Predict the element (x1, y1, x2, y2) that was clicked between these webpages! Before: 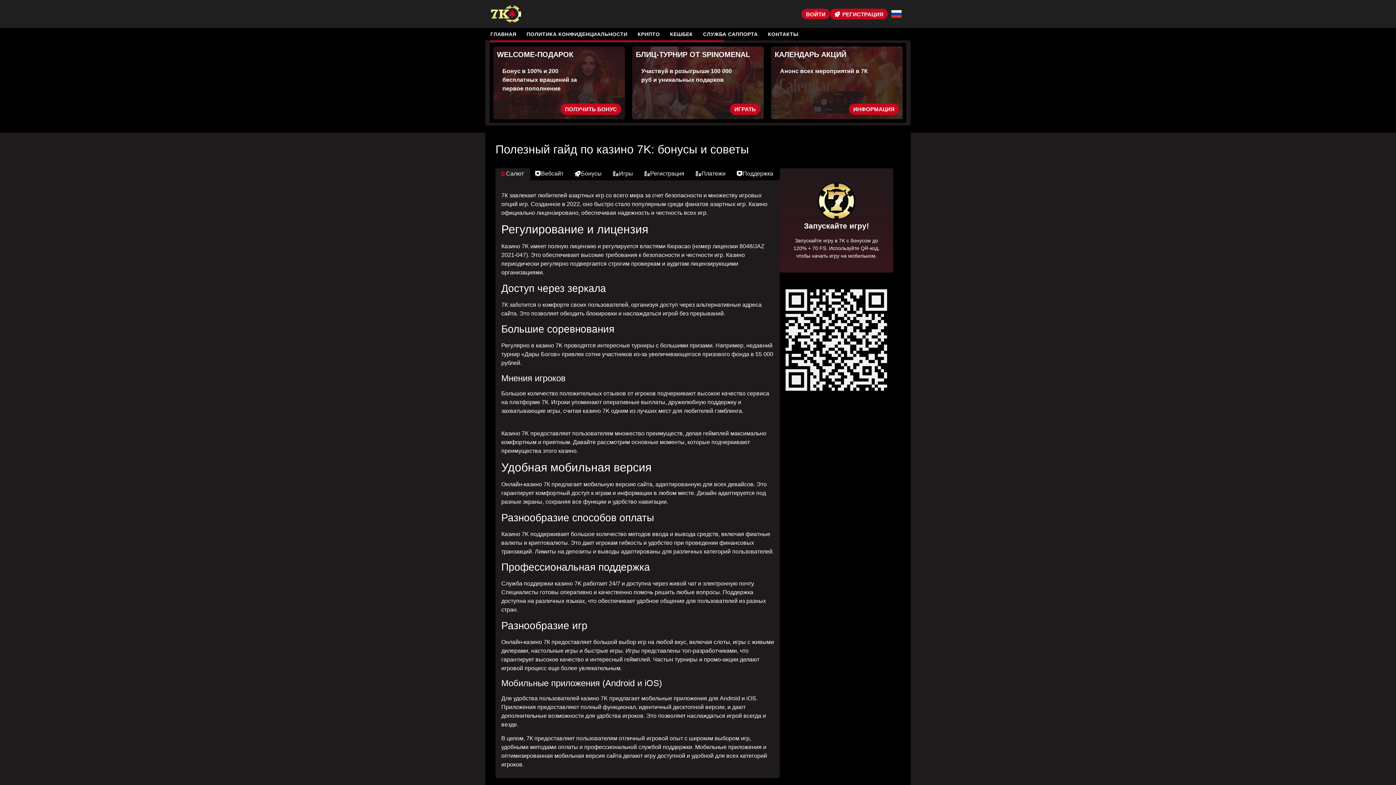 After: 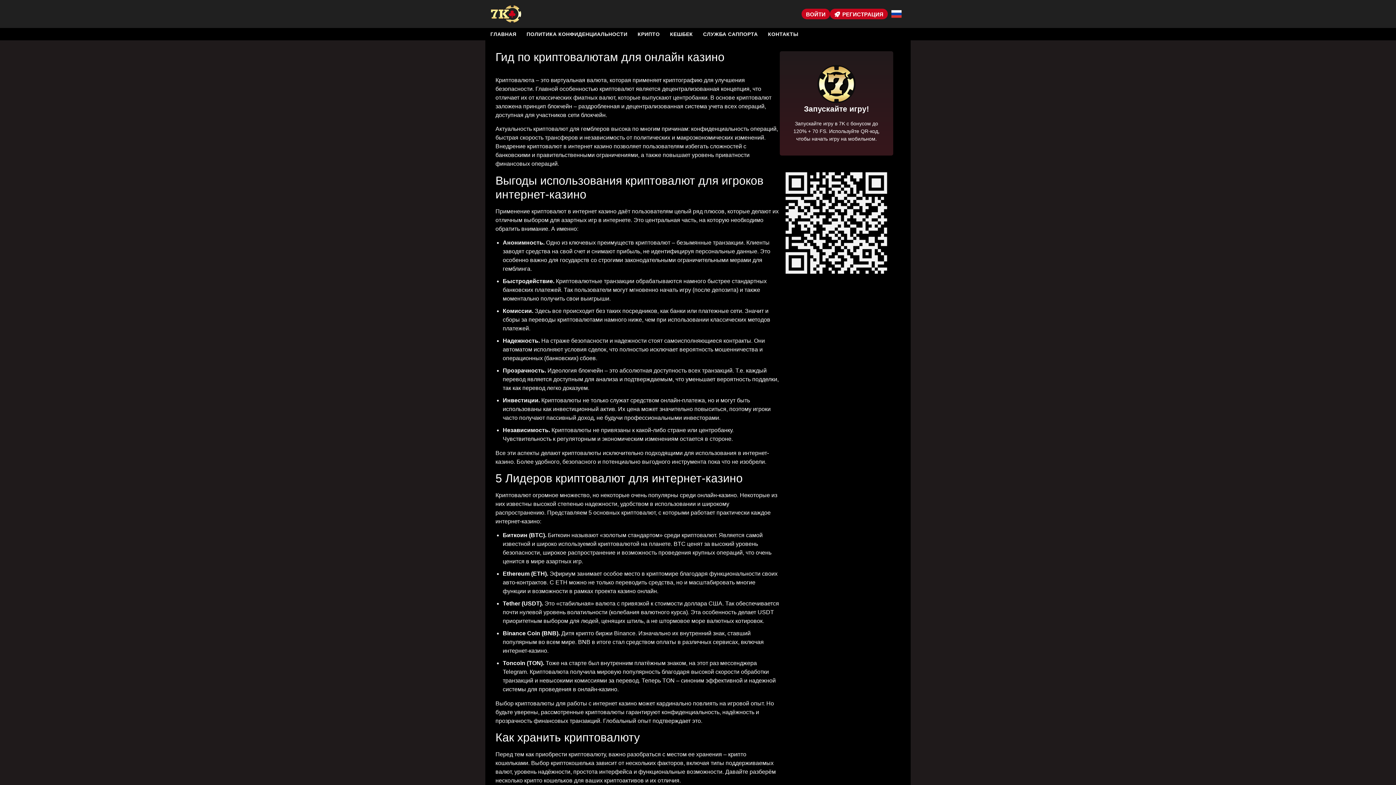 Action: label: КРИПТО bbox: (632, 28, 665, 40)